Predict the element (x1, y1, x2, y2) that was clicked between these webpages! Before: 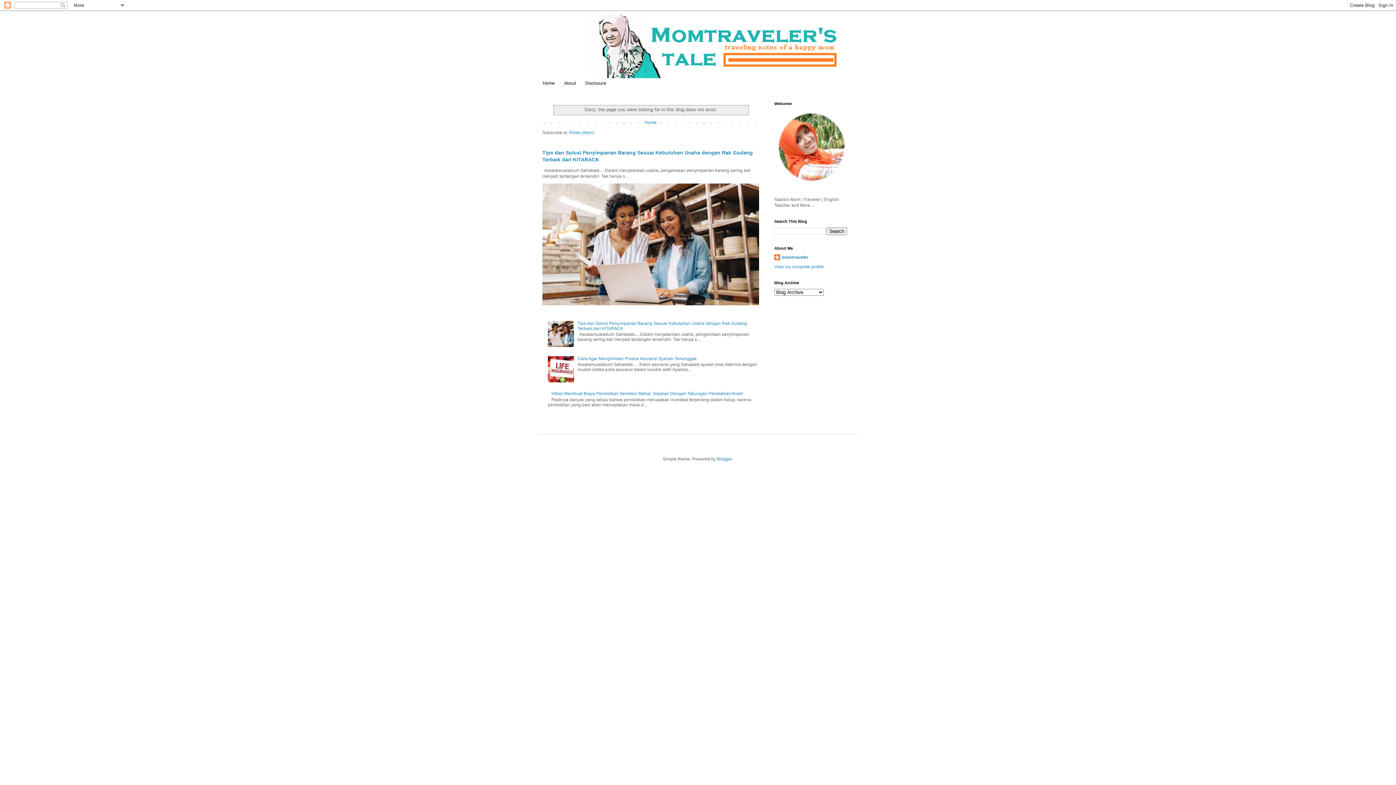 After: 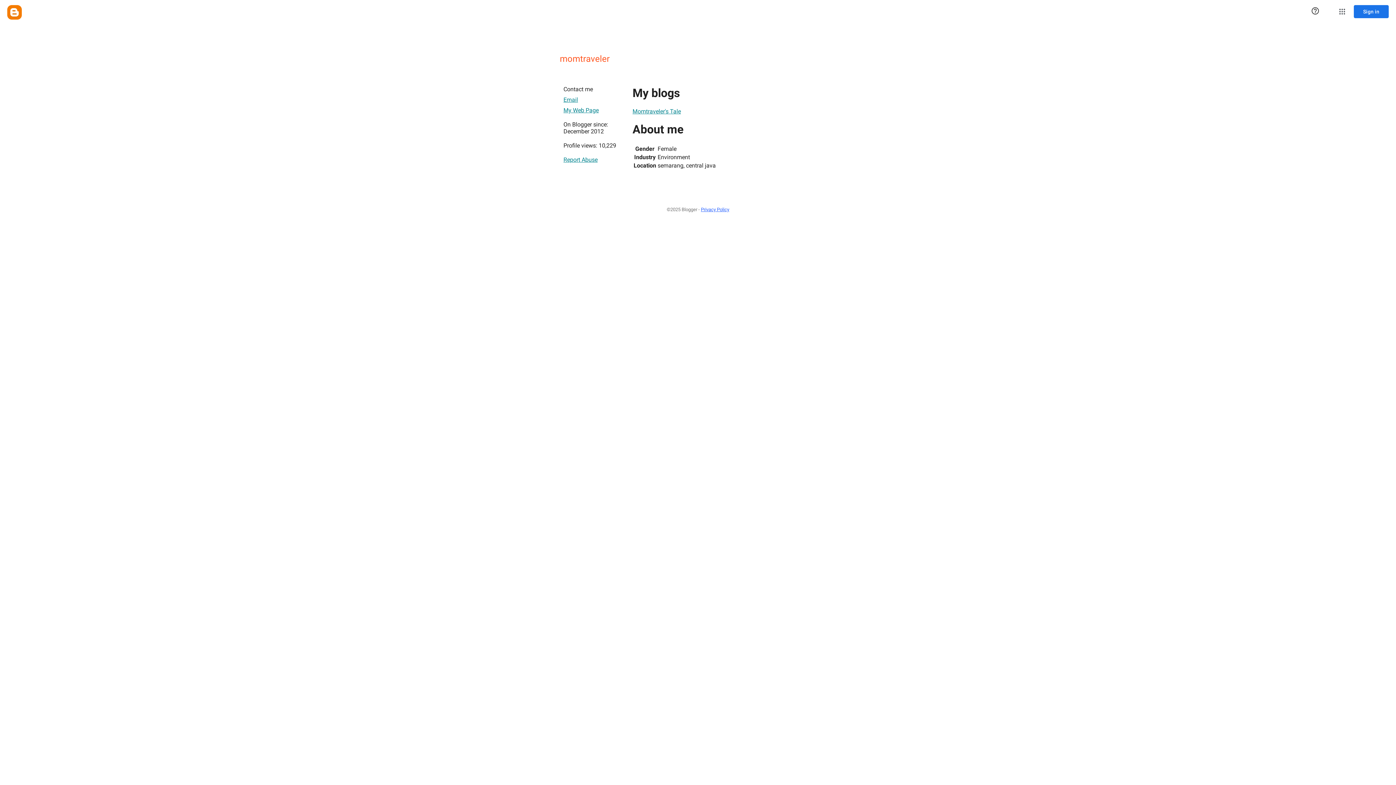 Action: label: momtraveler bbox: (774, 254, 808, 261)